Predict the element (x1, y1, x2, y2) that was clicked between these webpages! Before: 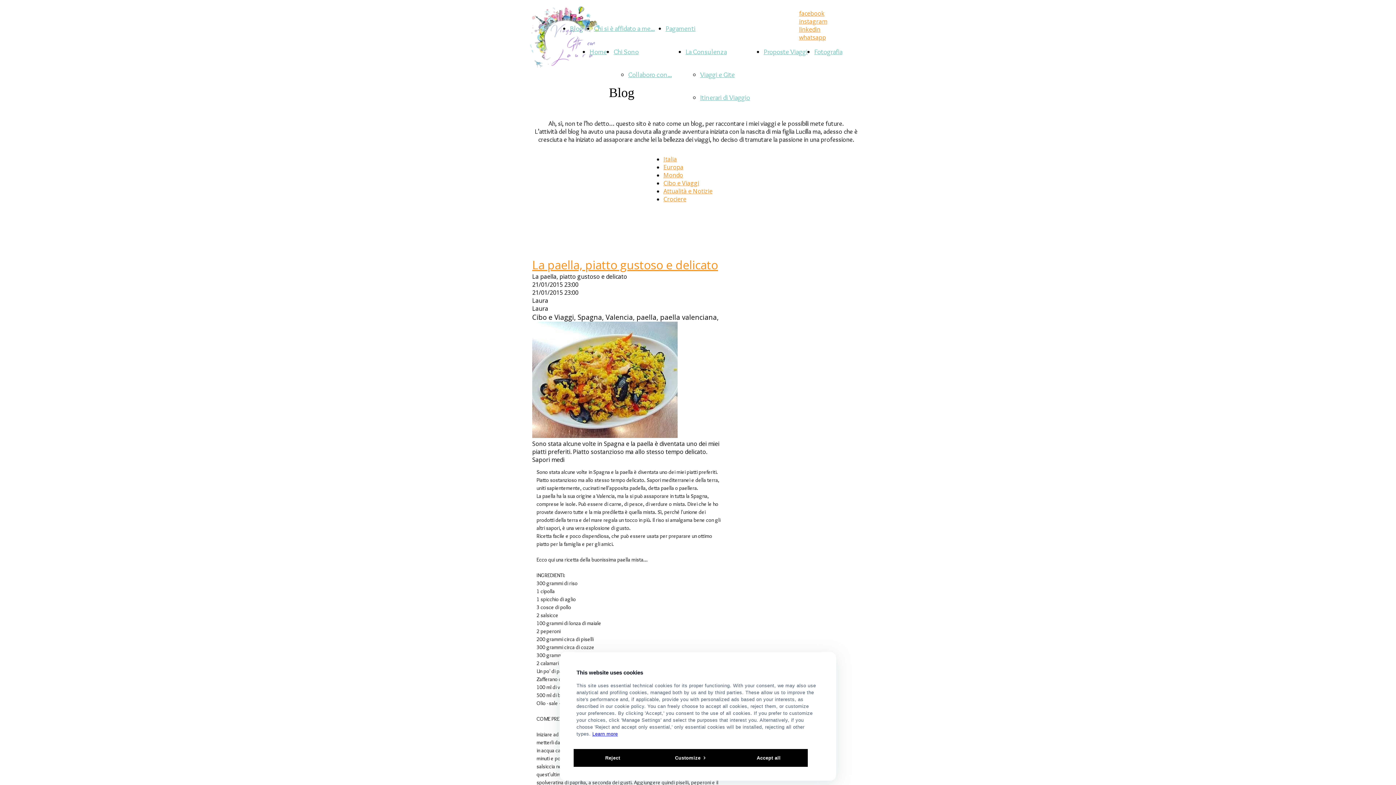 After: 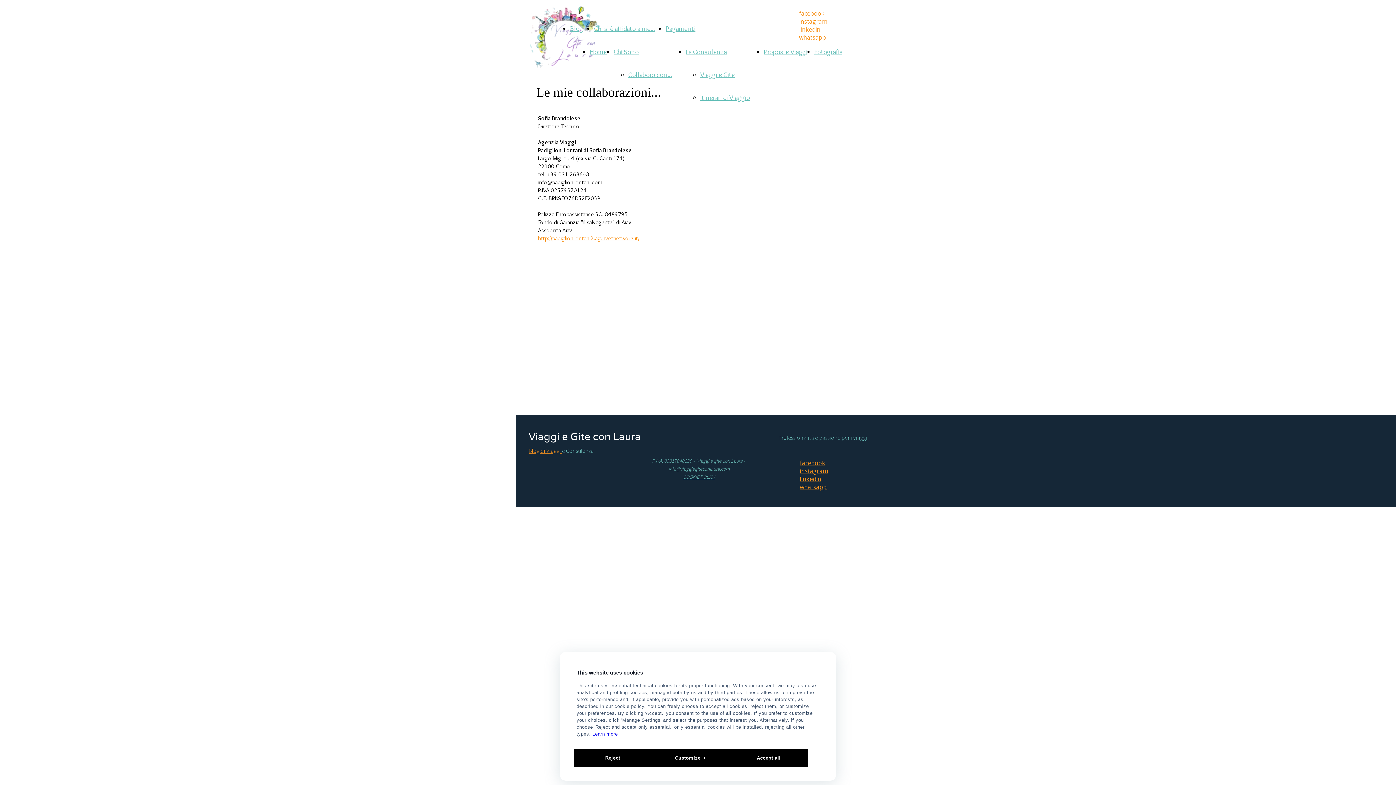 Action: bbox: (628, 70, 672, 78) label: Collaboro con...